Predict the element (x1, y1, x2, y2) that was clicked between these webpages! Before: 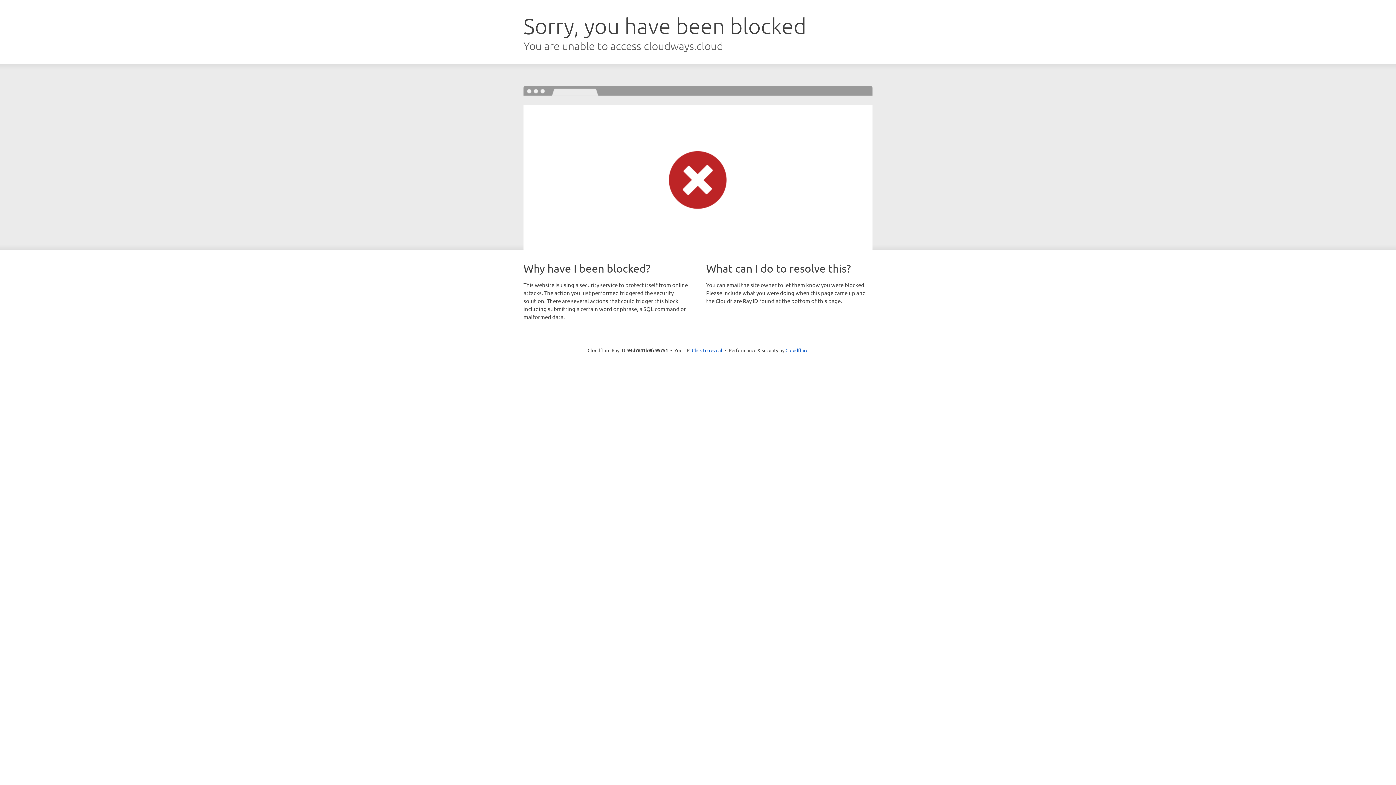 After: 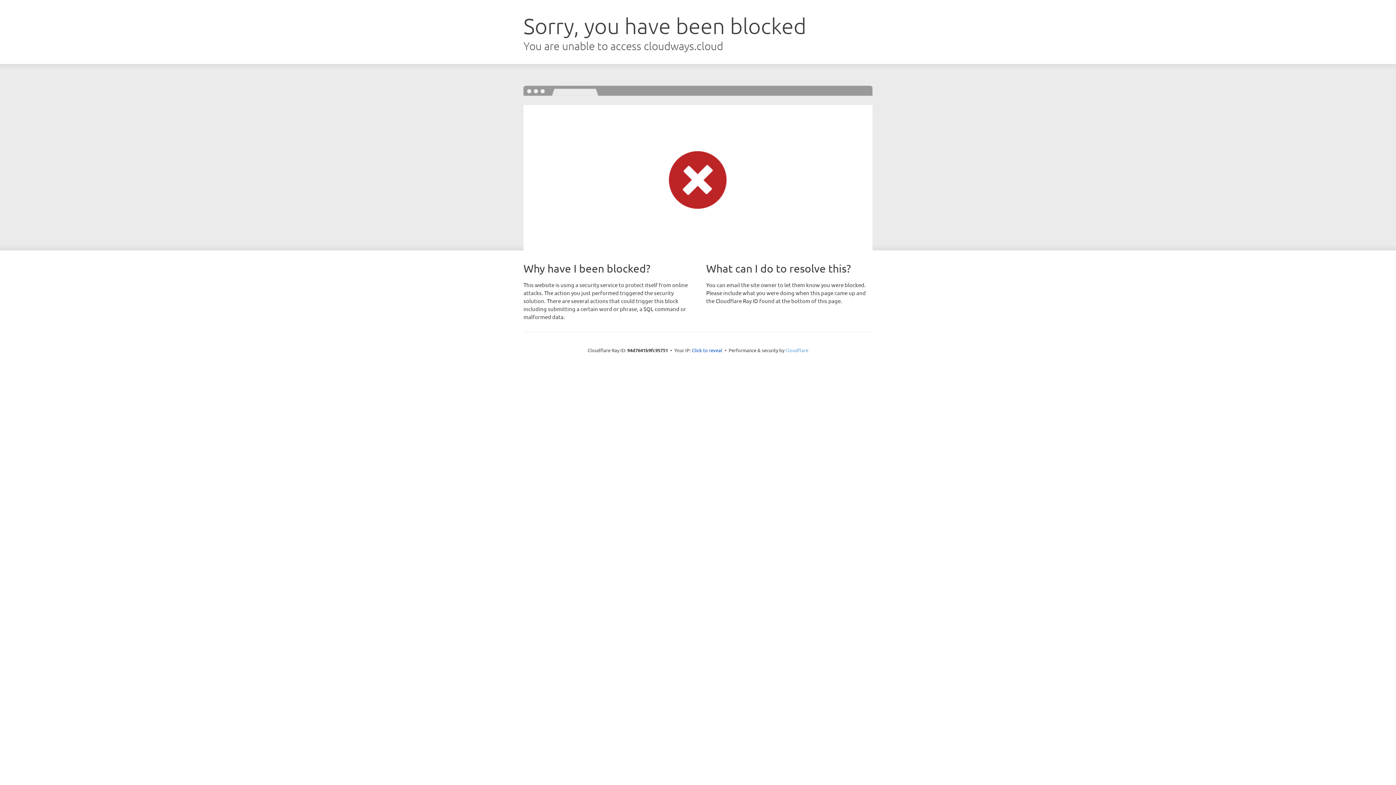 Action: bbox: (785, 347, 808, 353) label: Cloudflare